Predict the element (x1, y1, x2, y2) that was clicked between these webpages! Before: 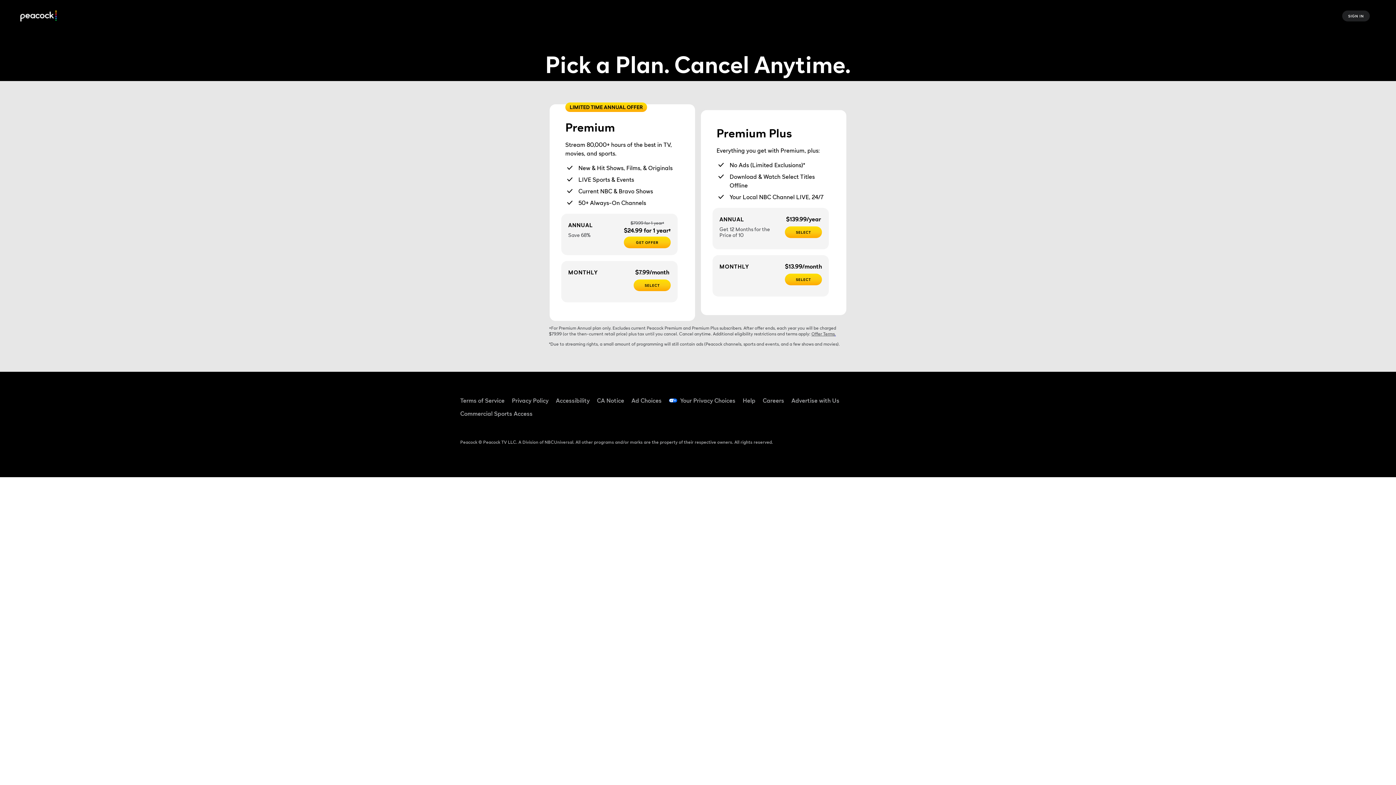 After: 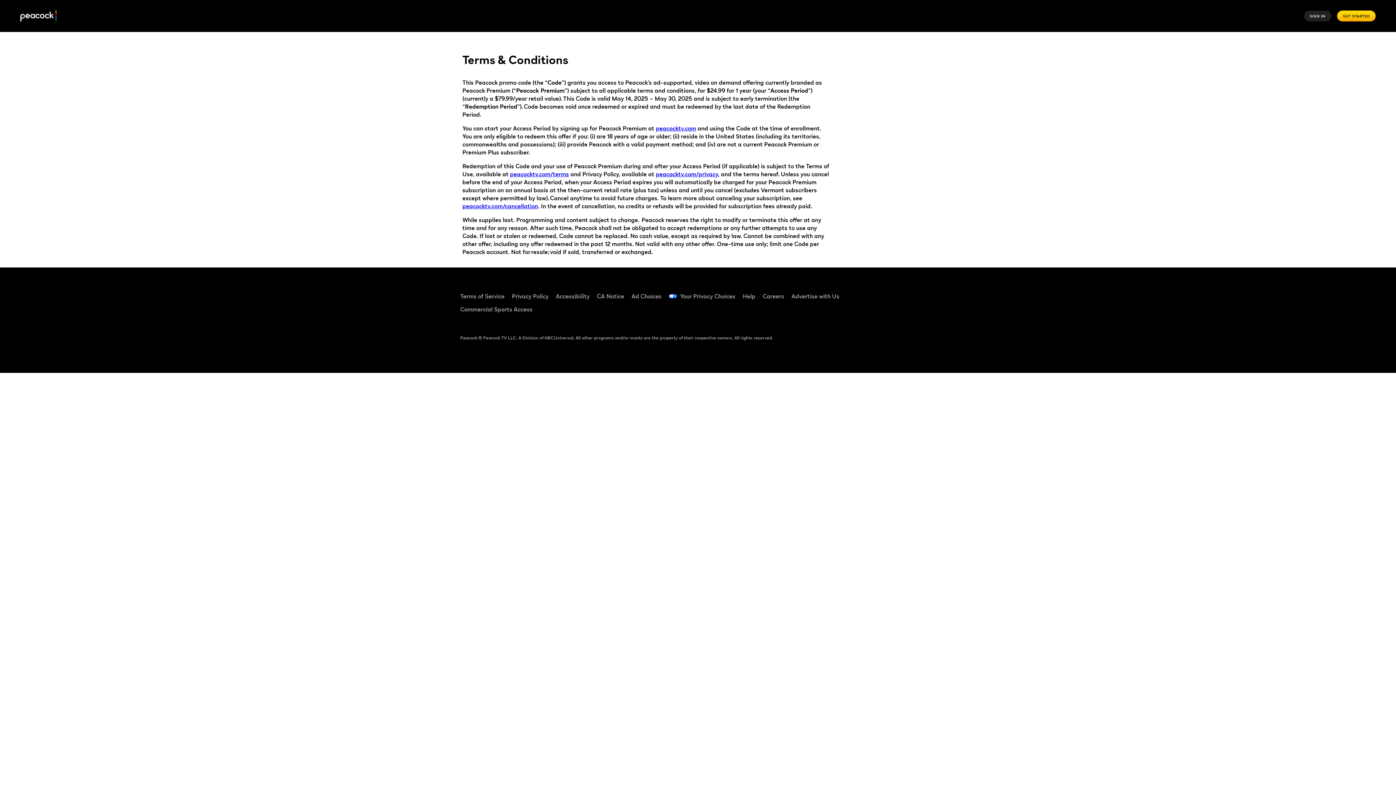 Action: label: . bbox: (834, 331, 836, 336)